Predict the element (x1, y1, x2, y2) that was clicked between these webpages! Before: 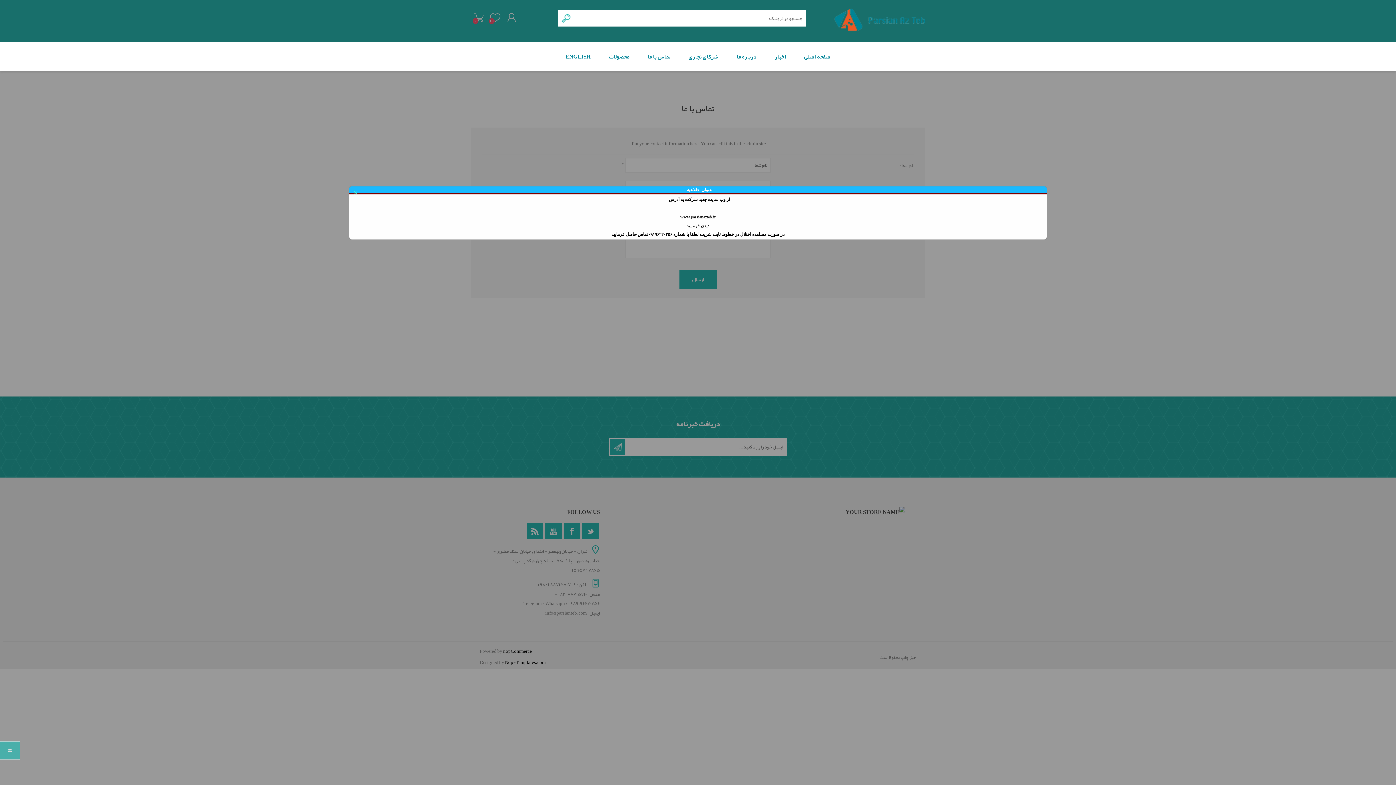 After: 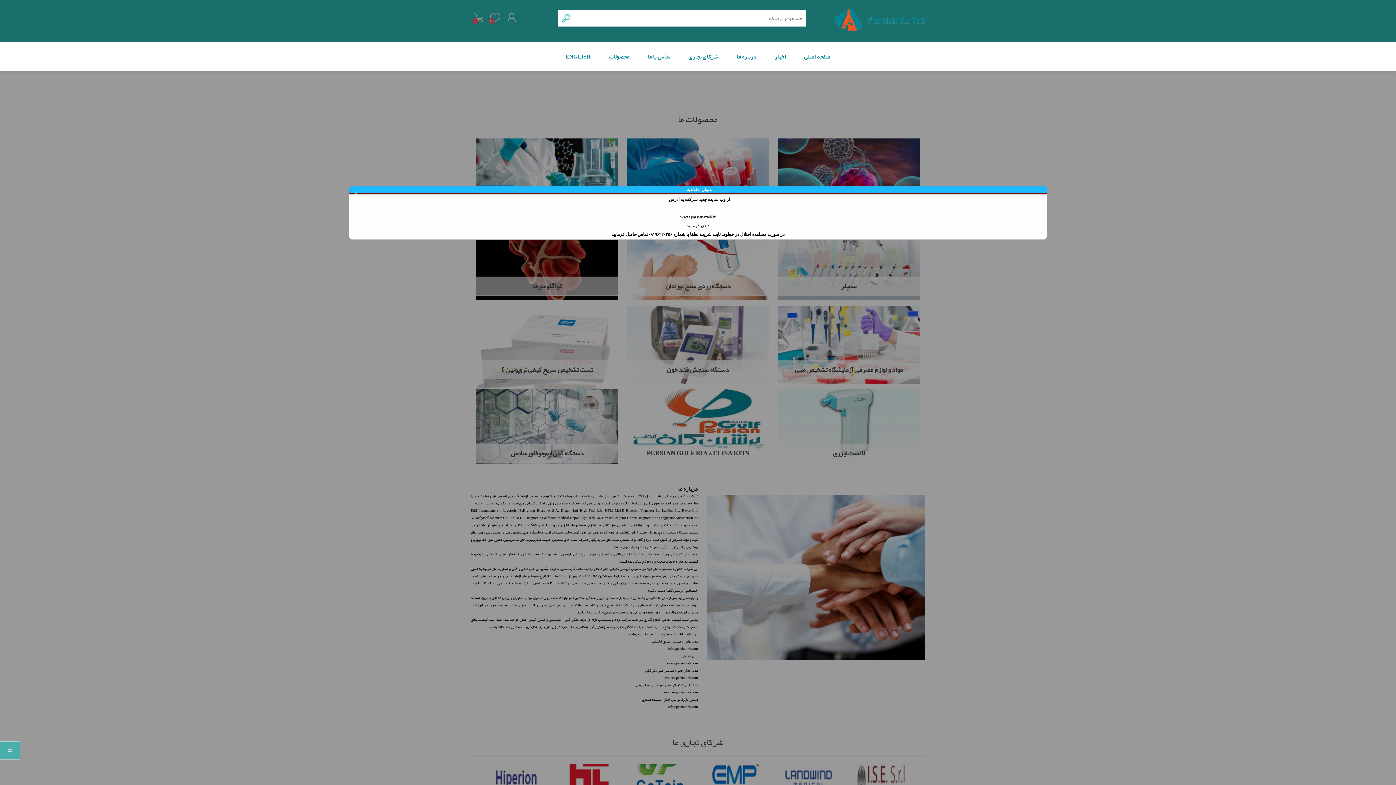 Action: bbox: (833, 8, 925, 33)